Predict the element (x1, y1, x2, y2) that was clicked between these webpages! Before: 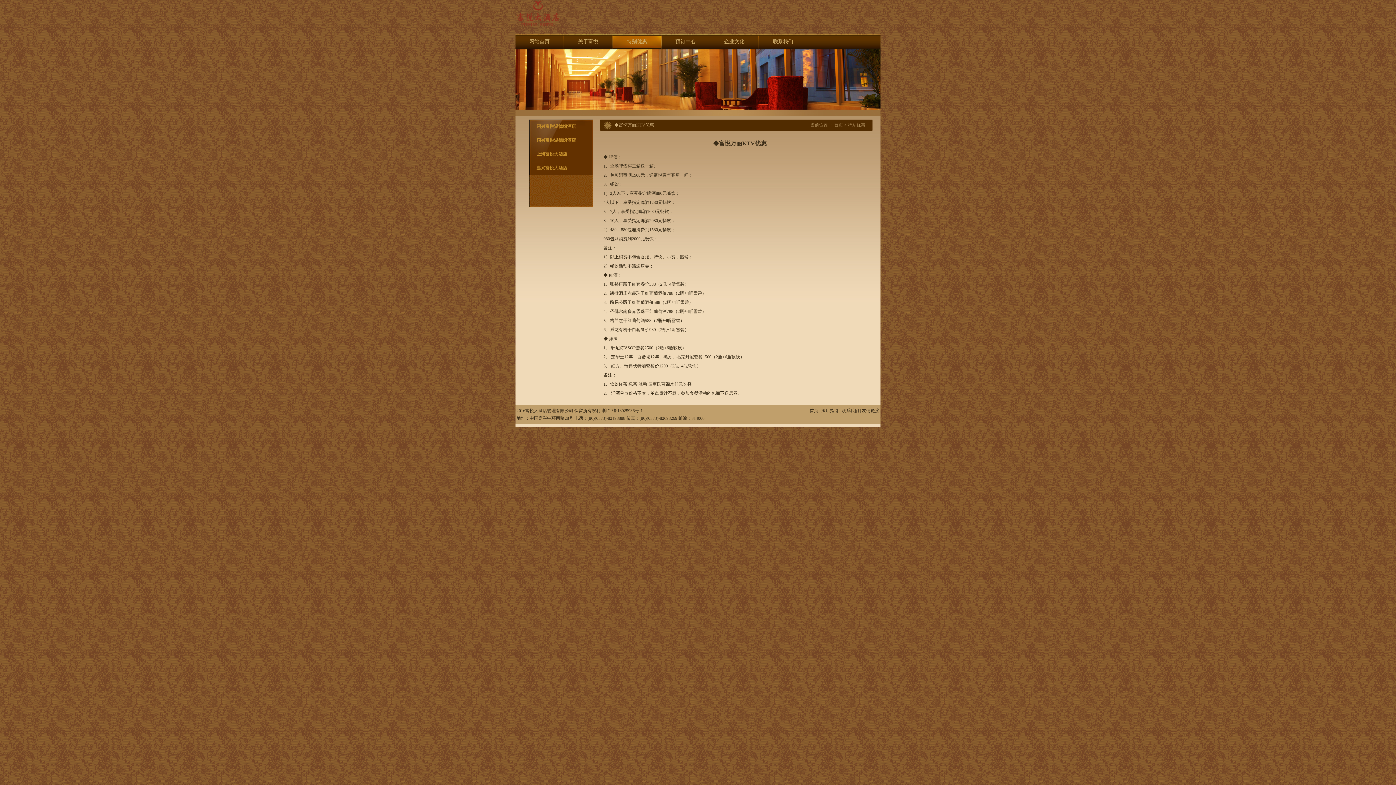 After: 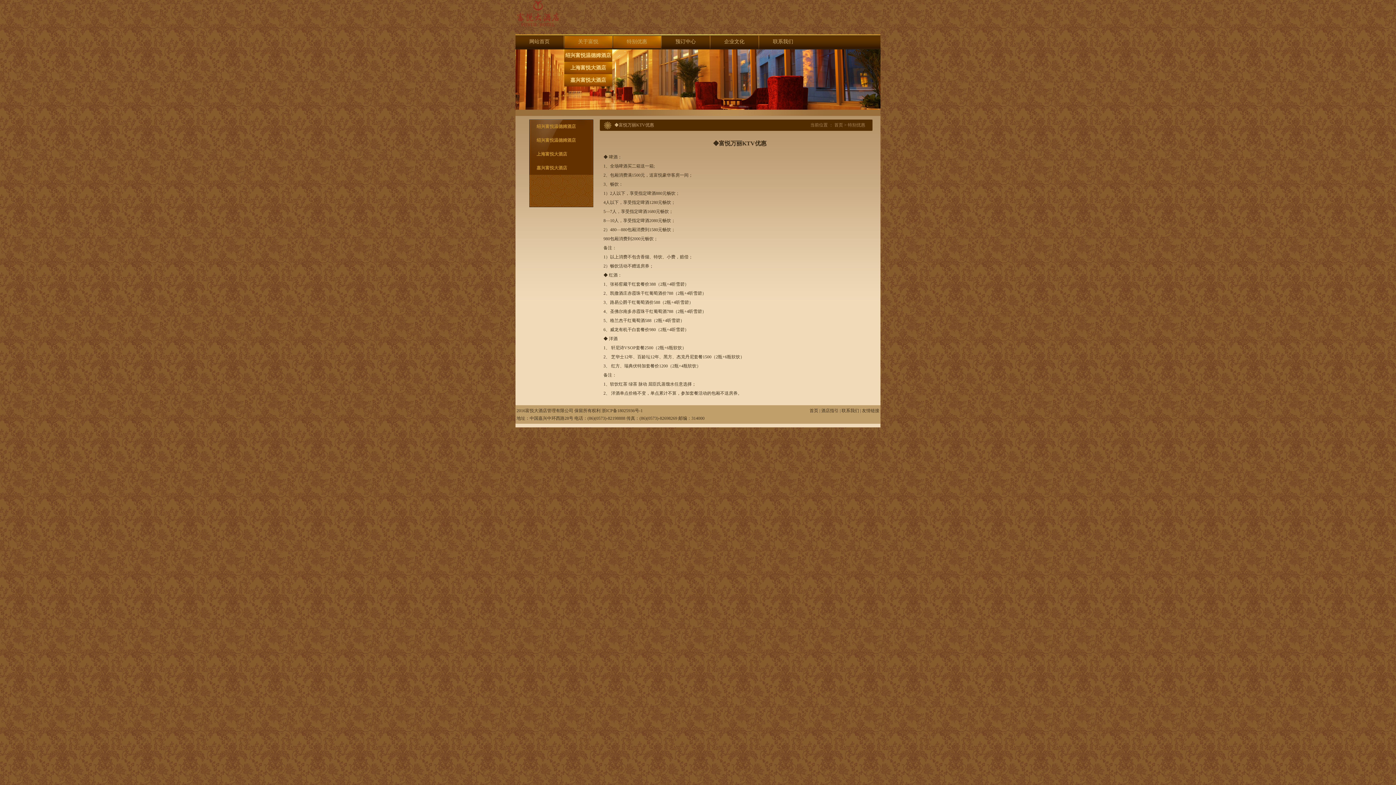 Action: bbox: (564, 35, 612, 49) label: 关于富悦